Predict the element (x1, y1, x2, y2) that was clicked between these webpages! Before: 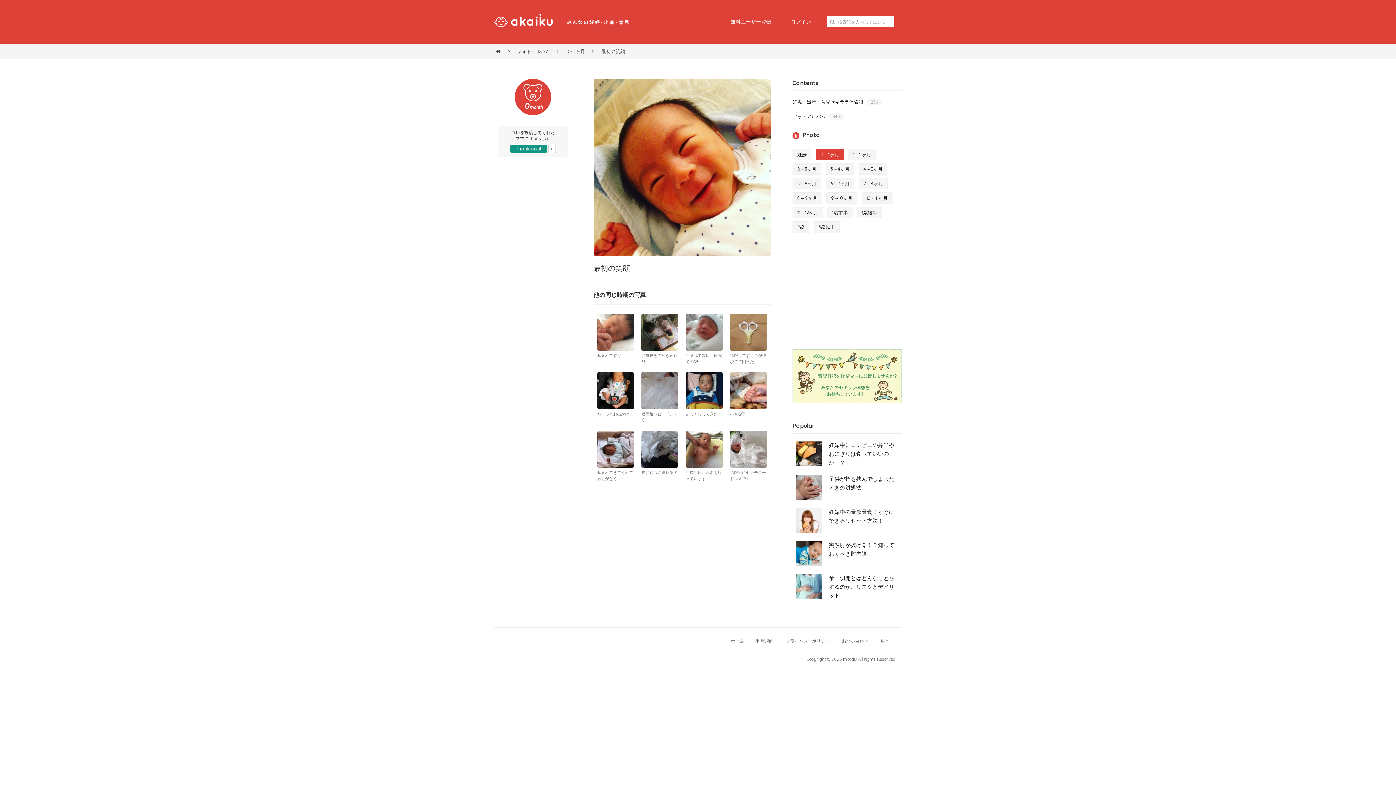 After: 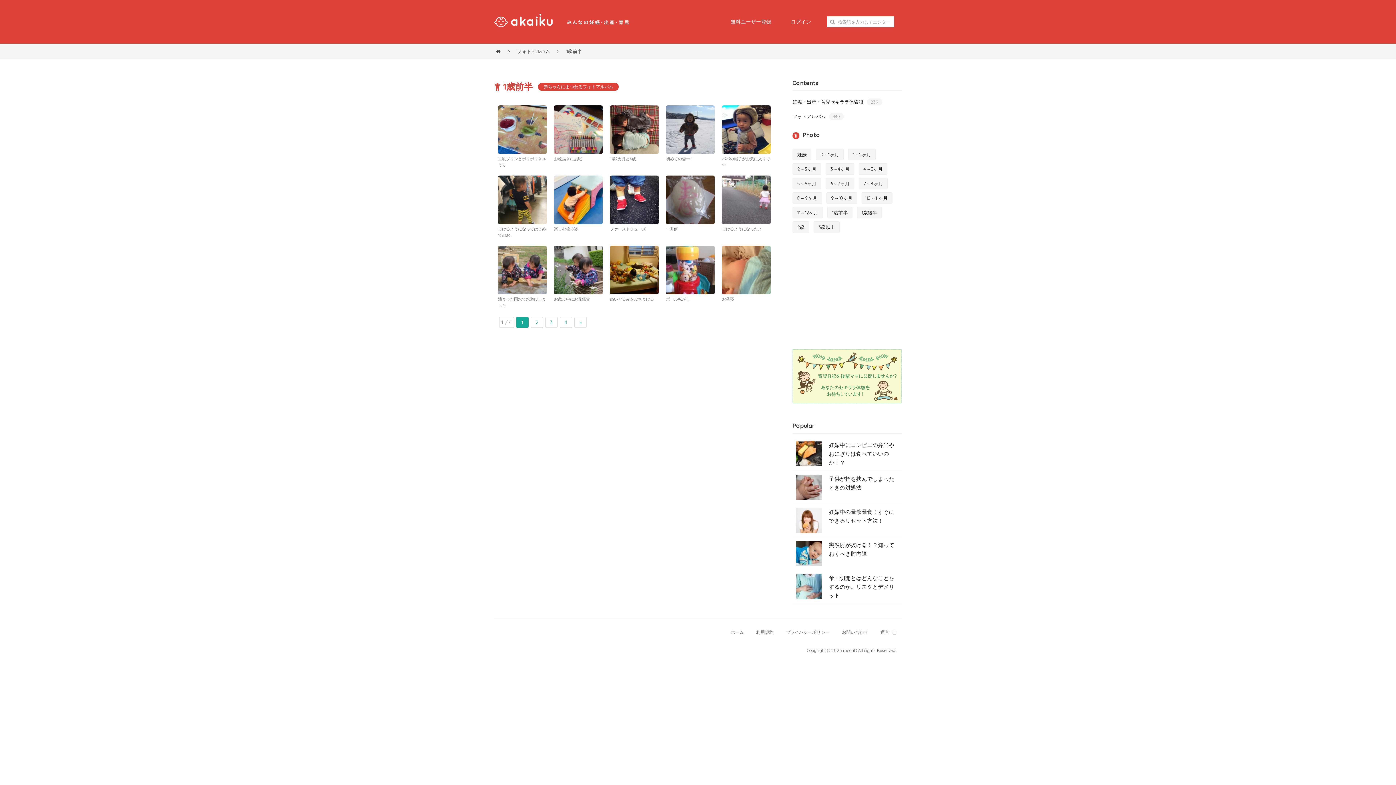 Action: label: 1歳前半 bbox: (827, 206, 852, 218)